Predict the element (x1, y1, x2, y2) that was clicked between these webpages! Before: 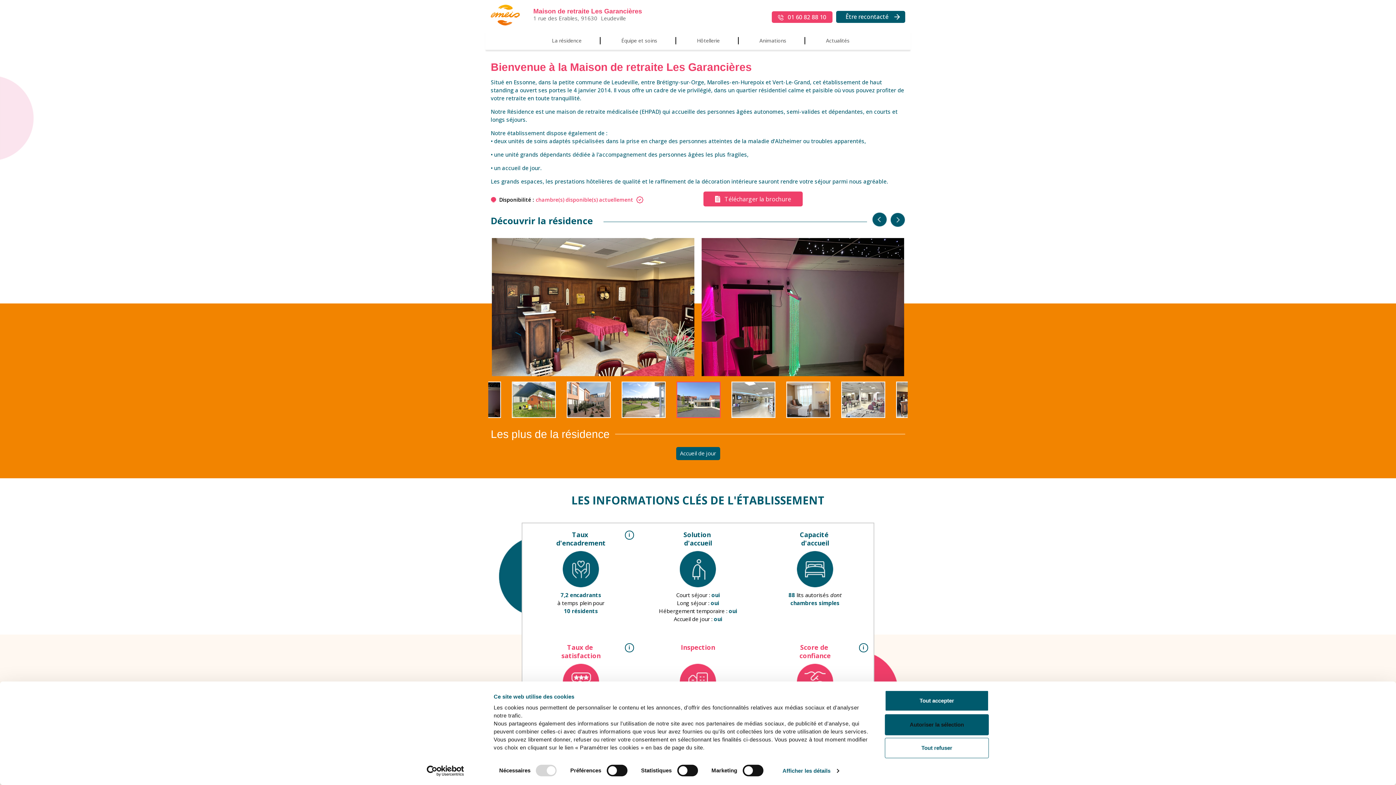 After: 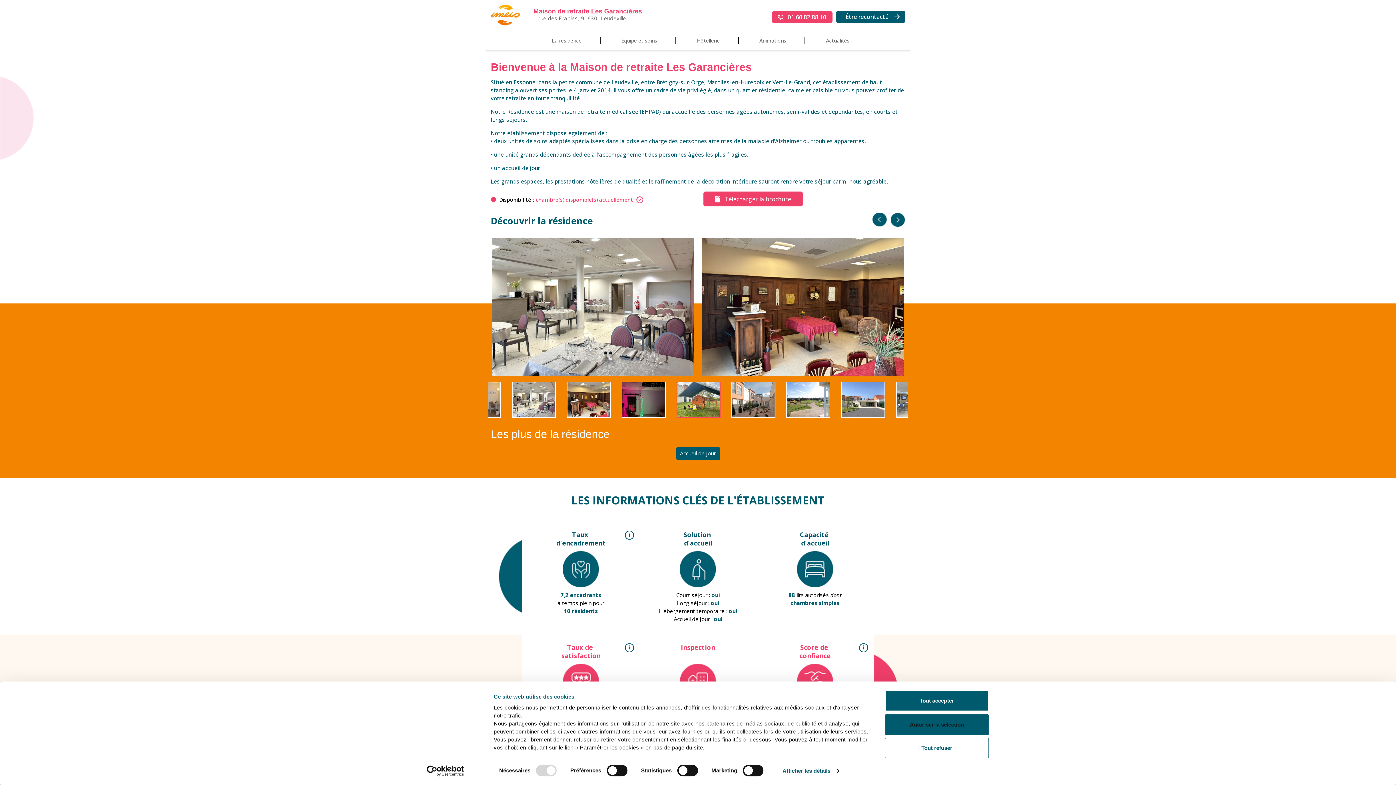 Action: bbox: (510, 381, 557, 418)